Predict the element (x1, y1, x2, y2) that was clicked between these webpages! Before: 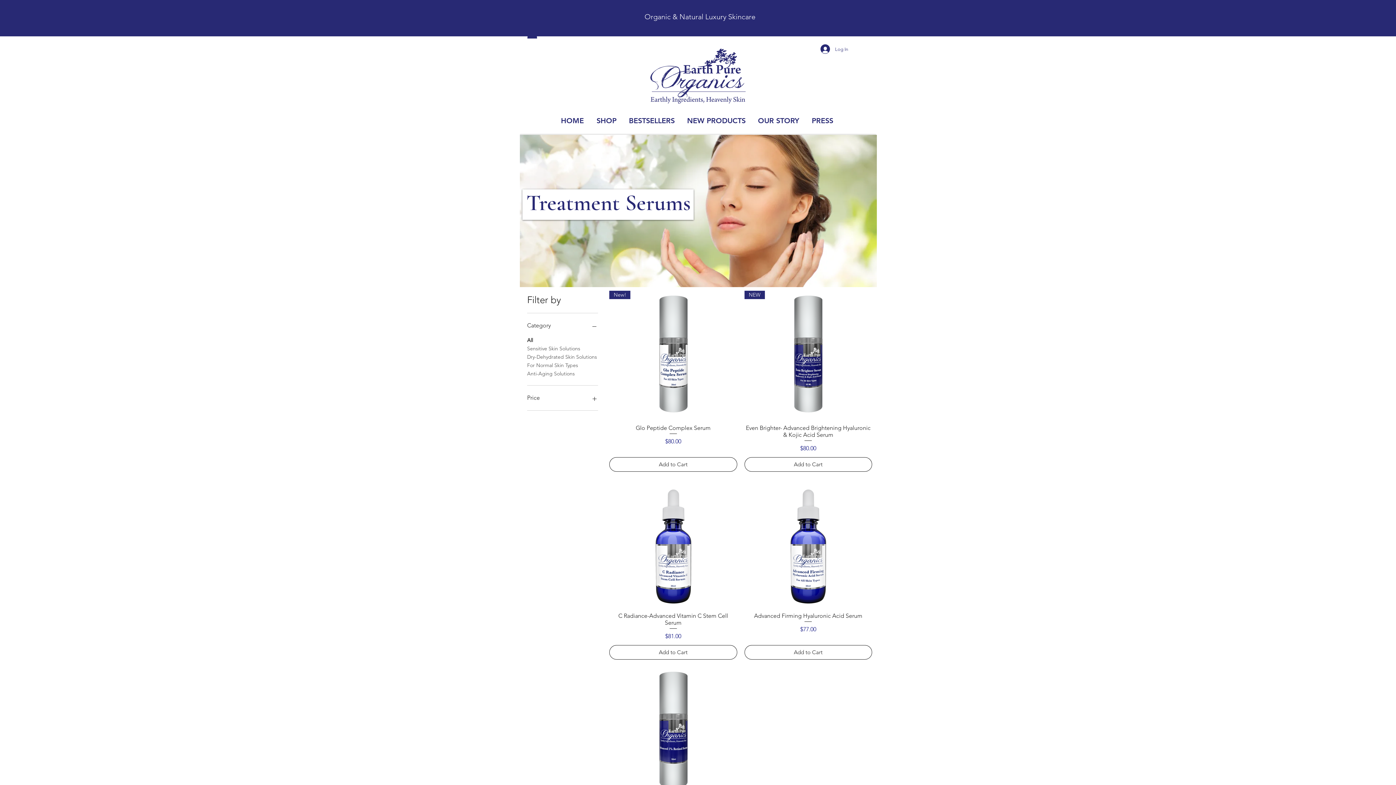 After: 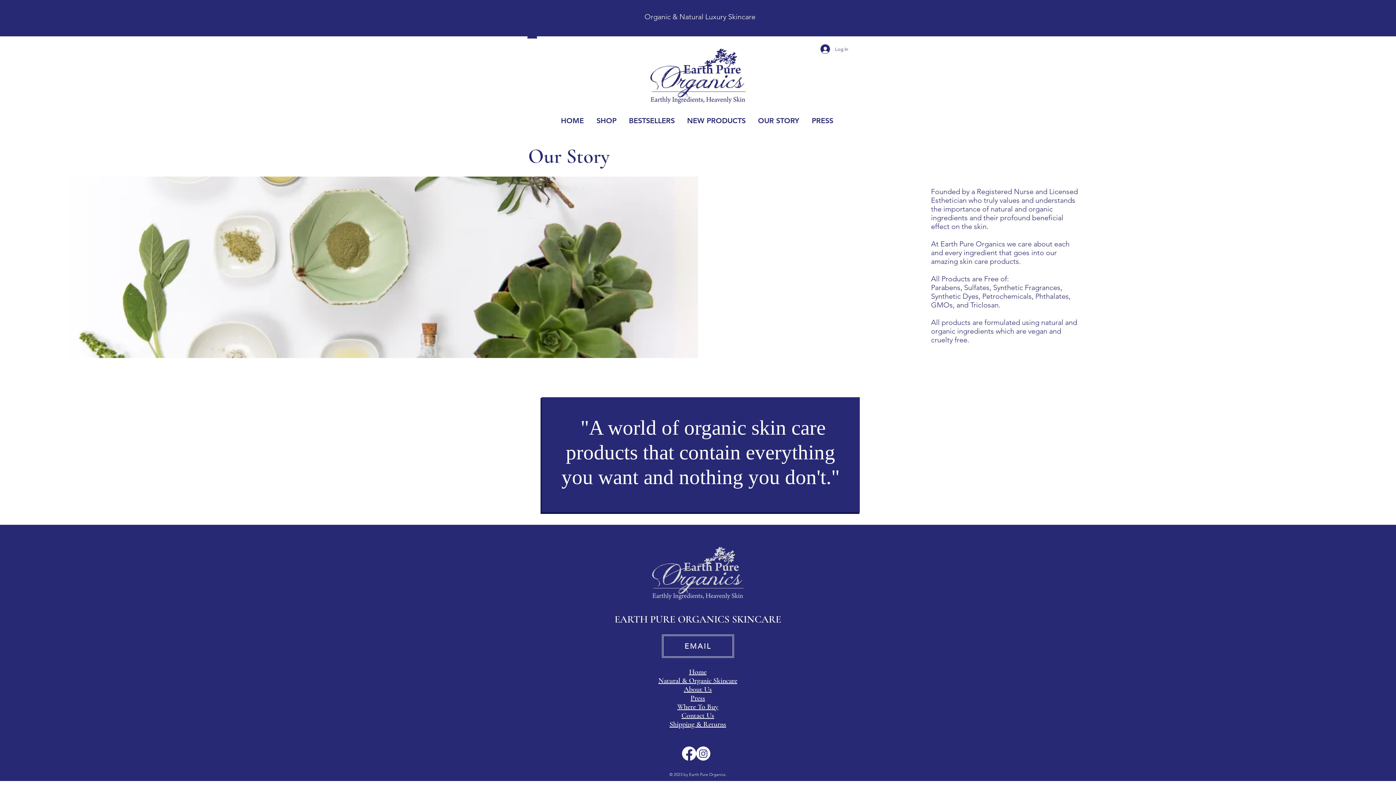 Action: label: OUR STORY bbox: (752, 114, 806, 127)